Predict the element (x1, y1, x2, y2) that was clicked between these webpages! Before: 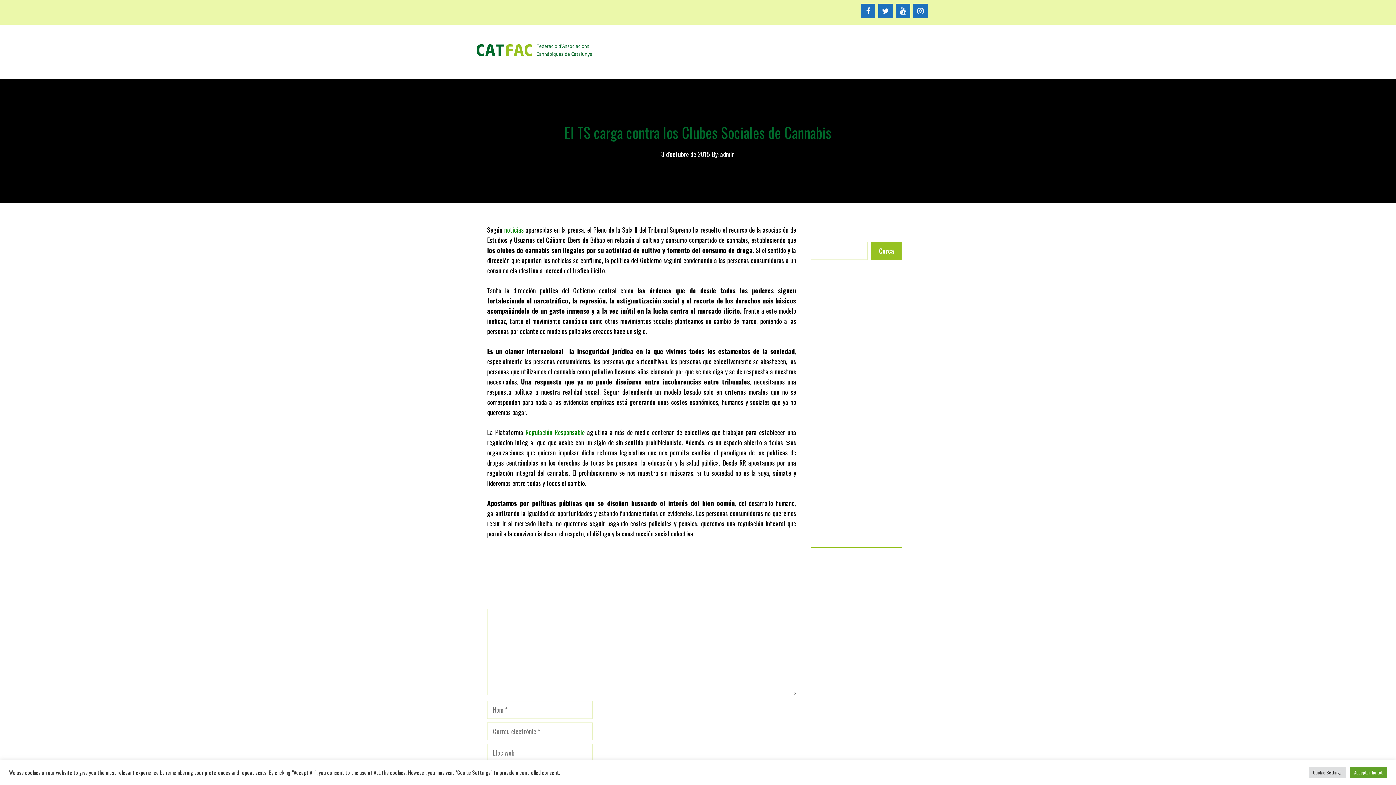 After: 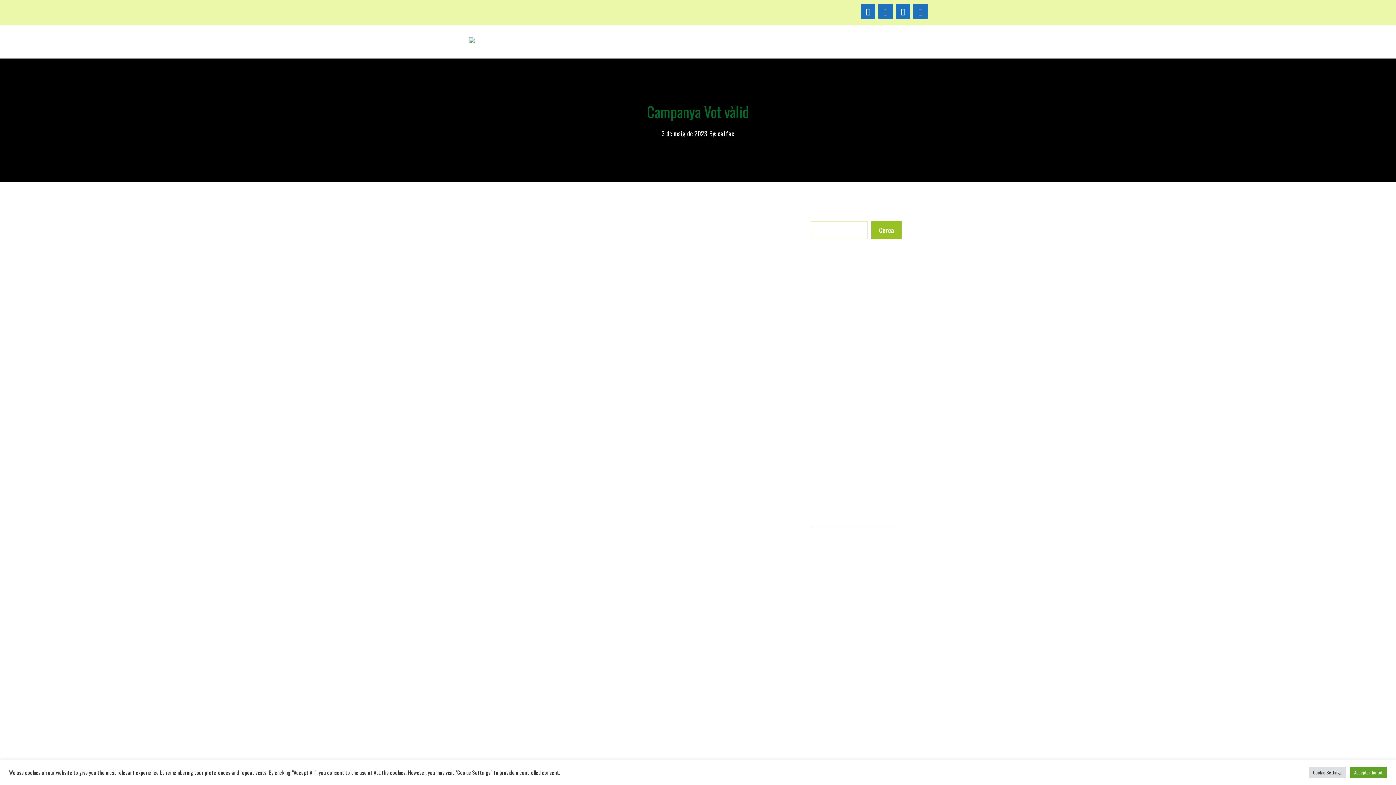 Action: label: Campanya Vot vàlid bbox: (810, 746, 858, 755)